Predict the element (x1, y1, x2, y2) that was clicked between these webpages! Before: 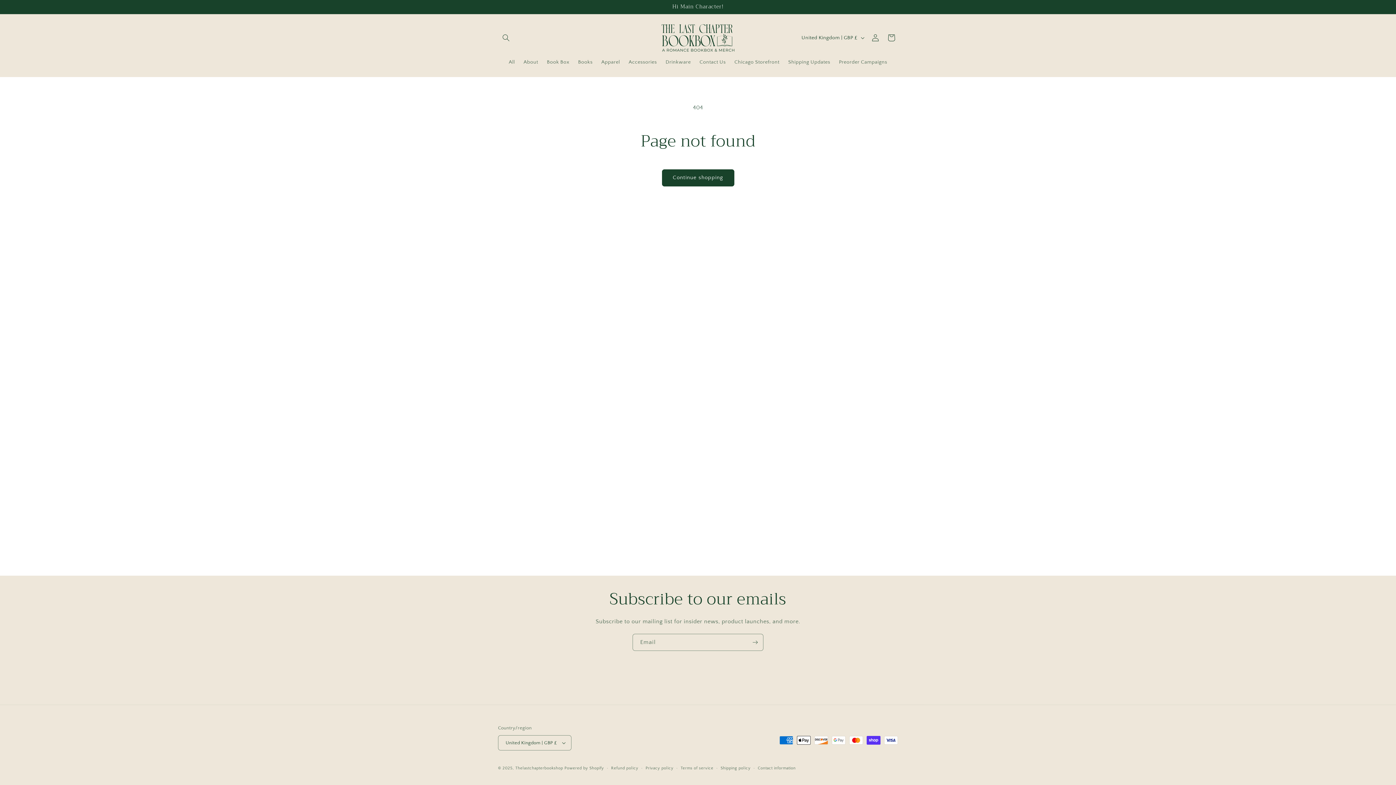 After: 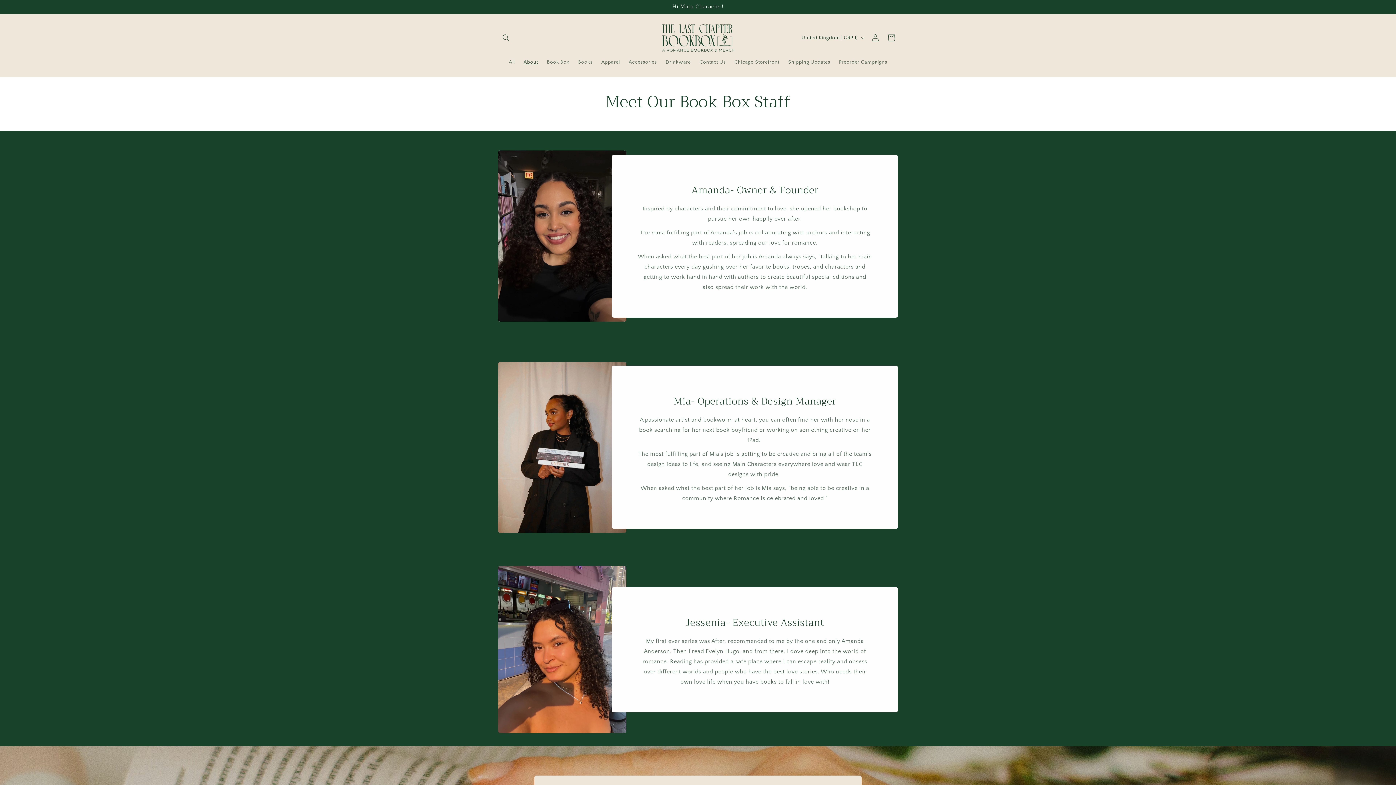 Action: bbox: (519, 54, 542, 69) label: About